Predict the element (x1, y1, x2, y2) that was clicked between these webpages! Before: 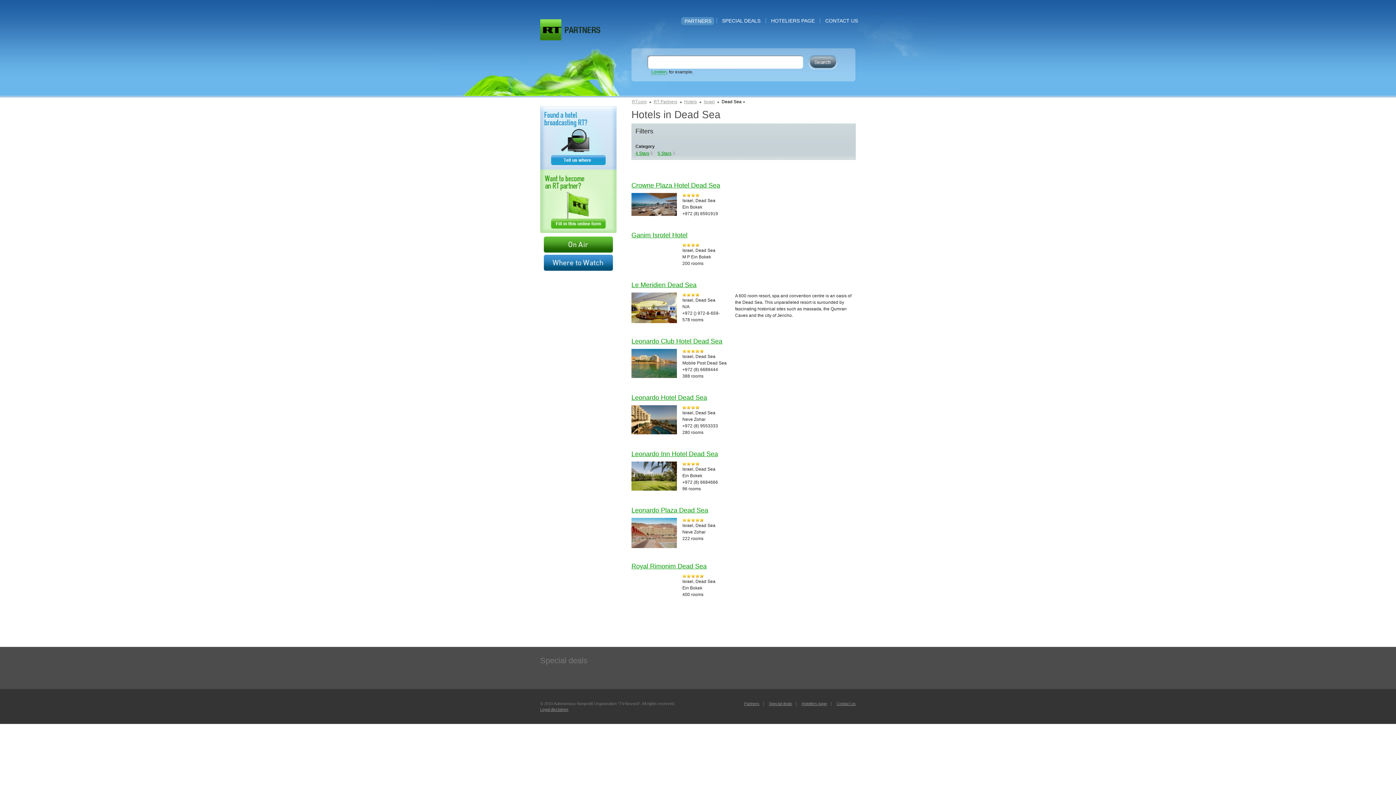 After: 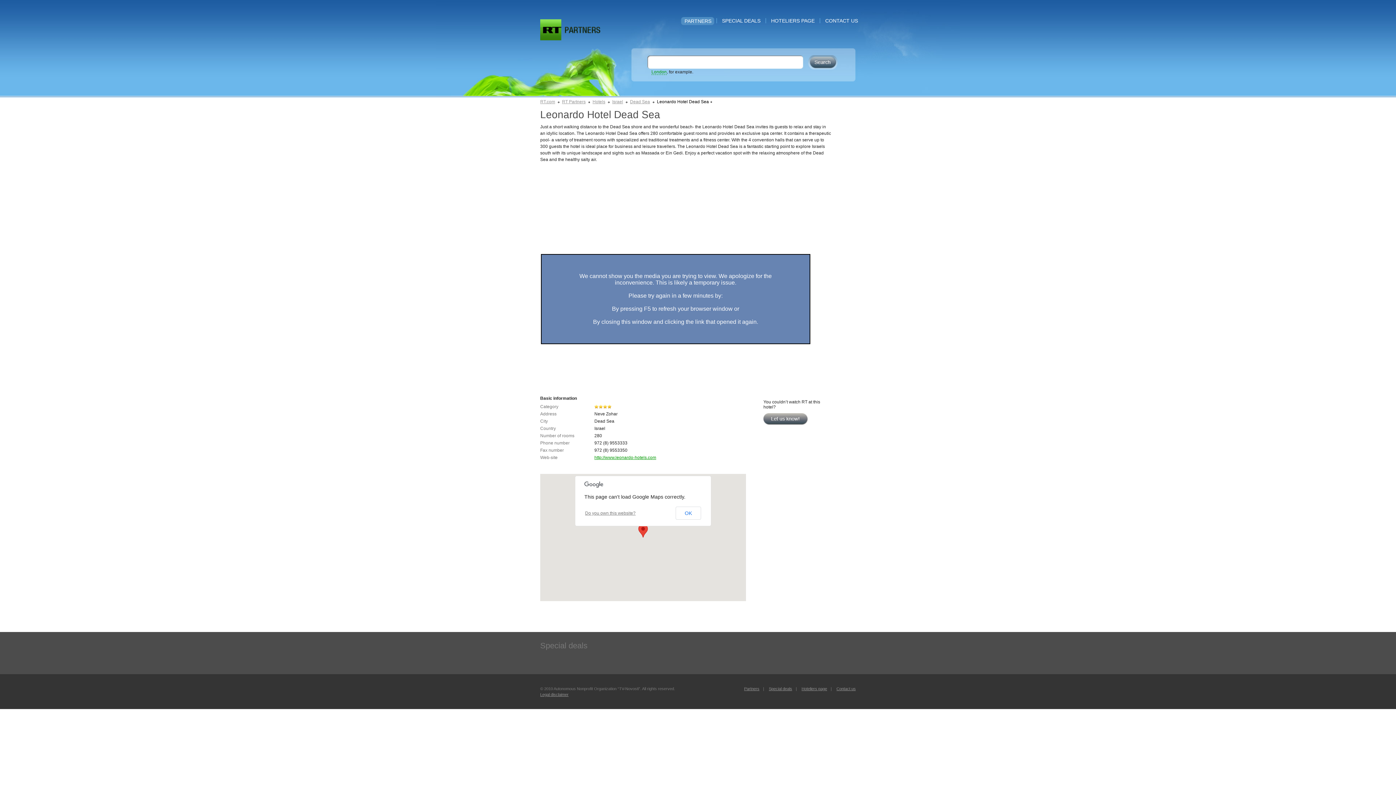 Action: bbox: (631, 394, 707, 401) label: Leonardo Hotel Dead Sea